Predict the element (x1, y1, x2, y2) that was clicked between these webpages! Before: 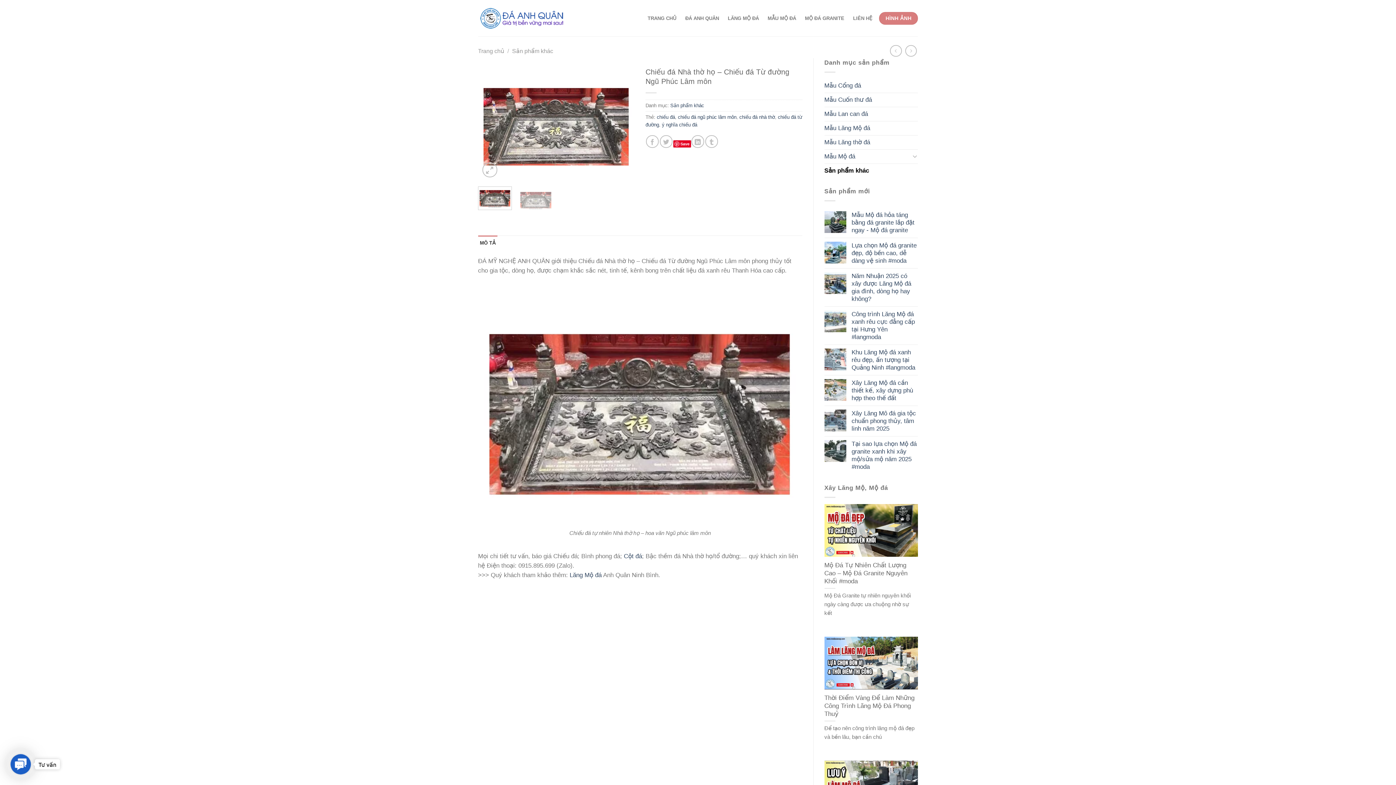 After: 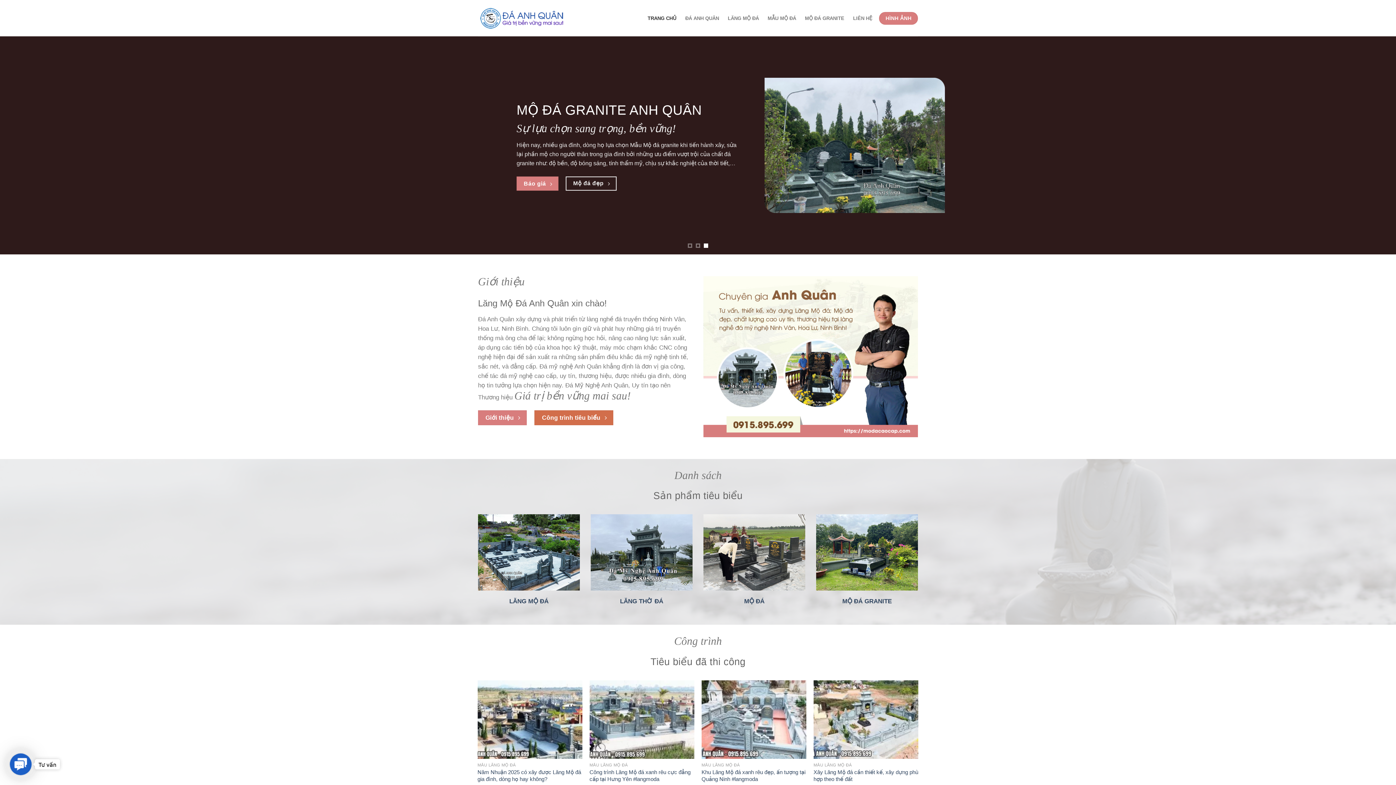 Action: bbox: (478, 47, 504, 54) label: Trang chủ